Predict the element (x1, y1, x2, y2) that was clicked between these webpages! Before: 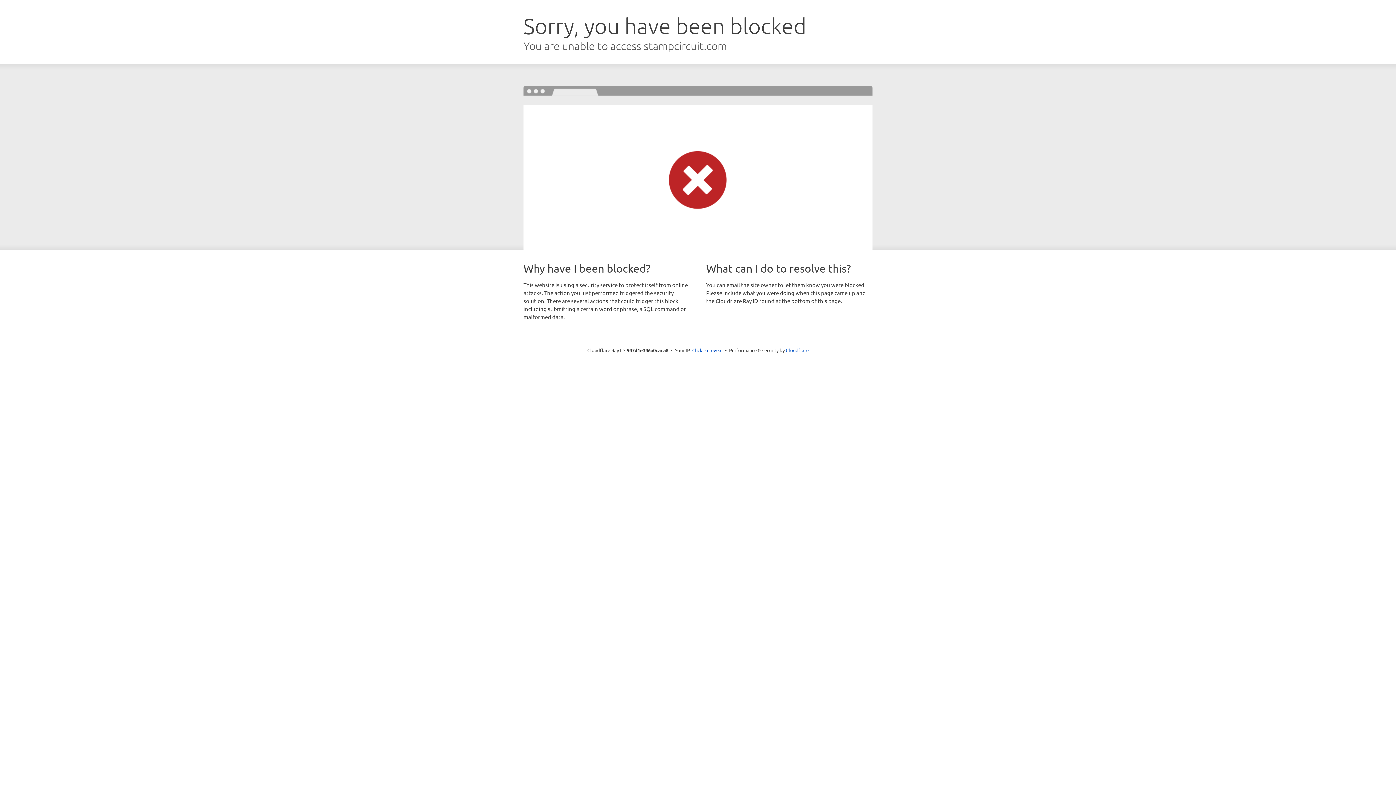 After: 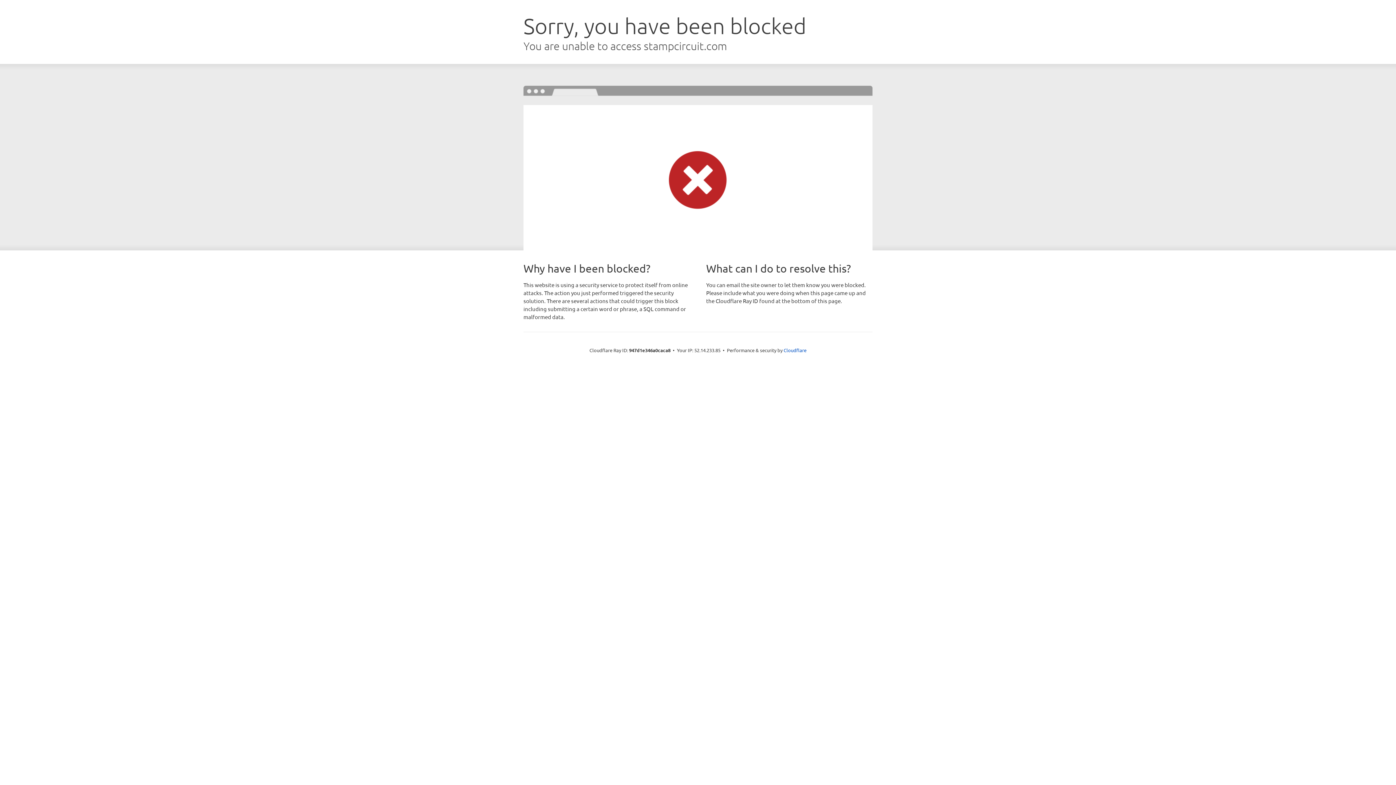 Action: label: Click to reveal bbox: (692, 346, 722, 353)